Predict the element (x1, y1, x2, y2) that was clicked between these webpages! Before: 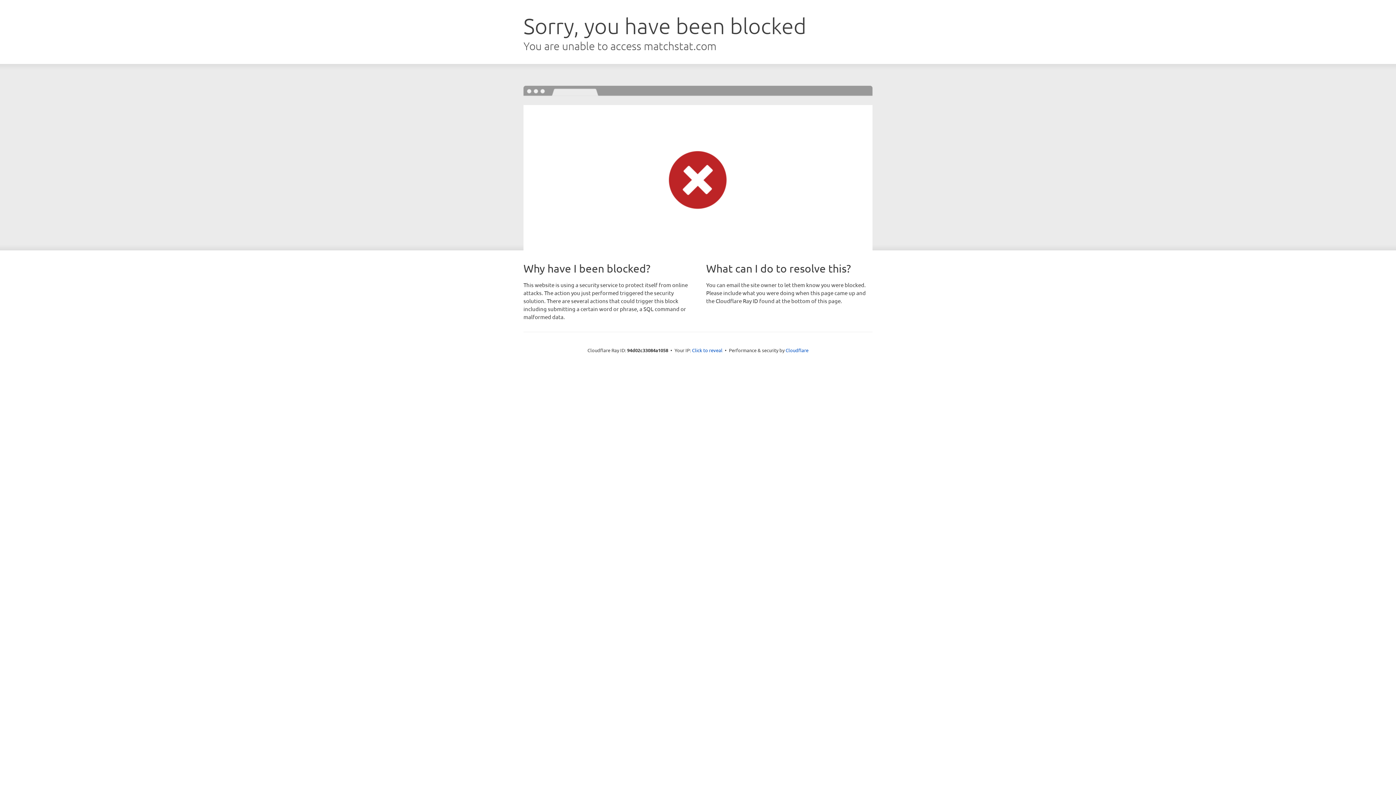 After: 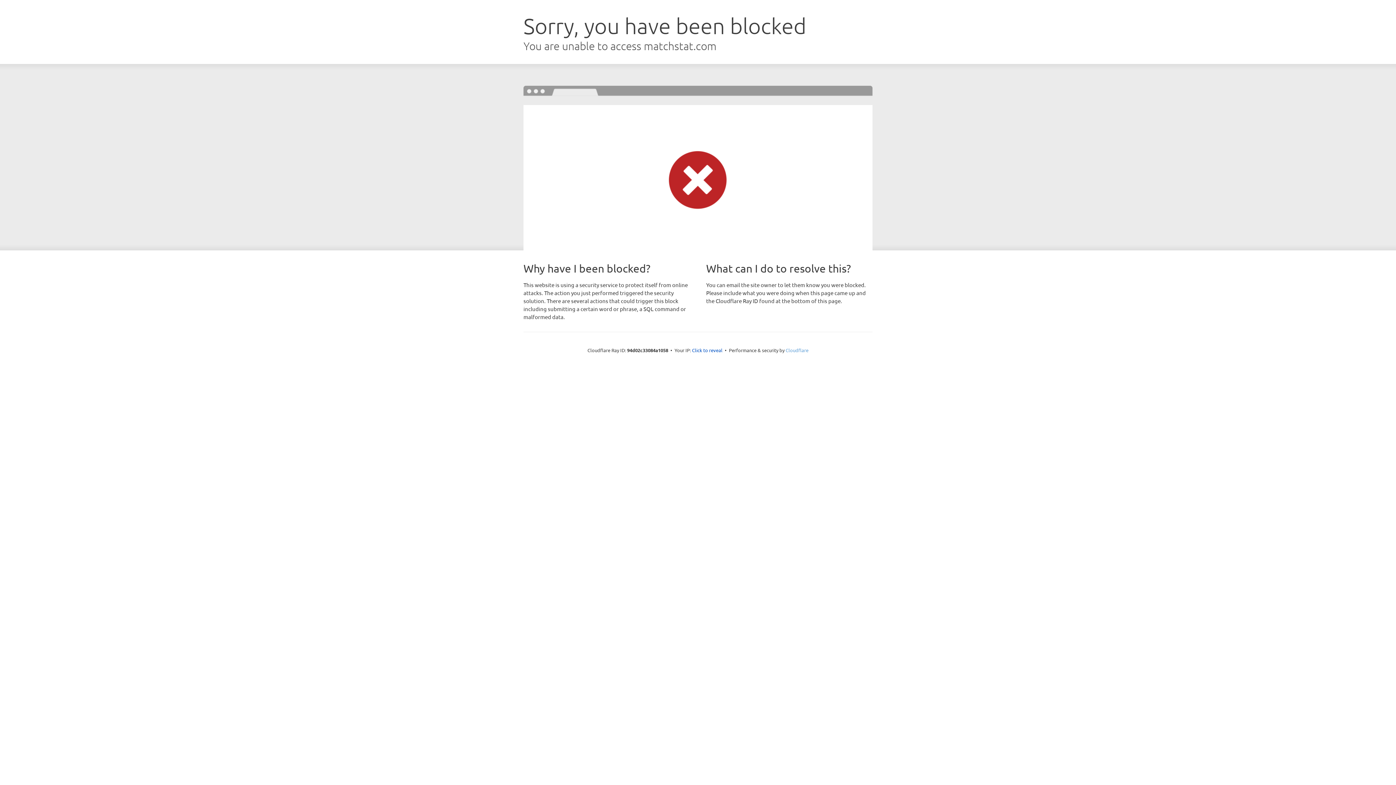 Action: bbox: (785, 347, 808, 353) label: Cloudflare